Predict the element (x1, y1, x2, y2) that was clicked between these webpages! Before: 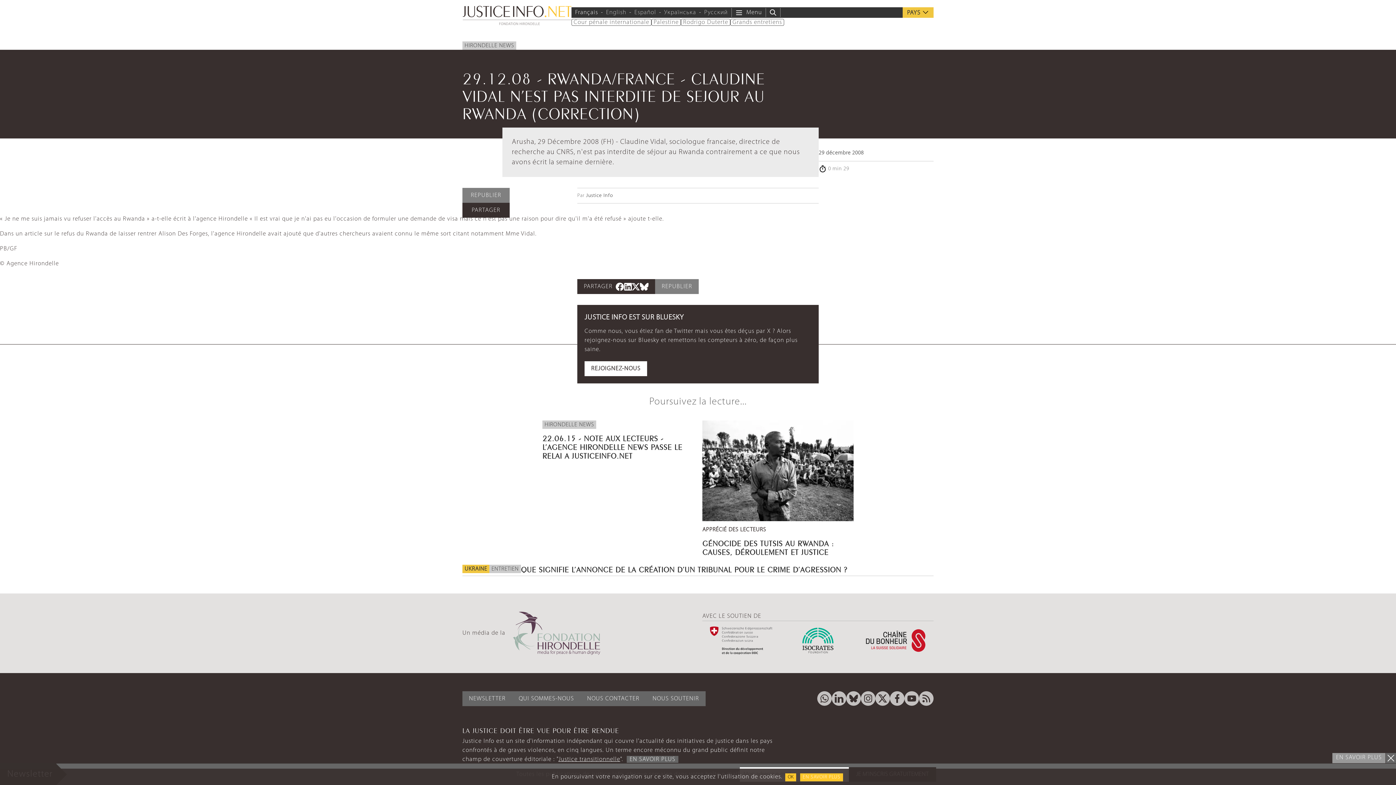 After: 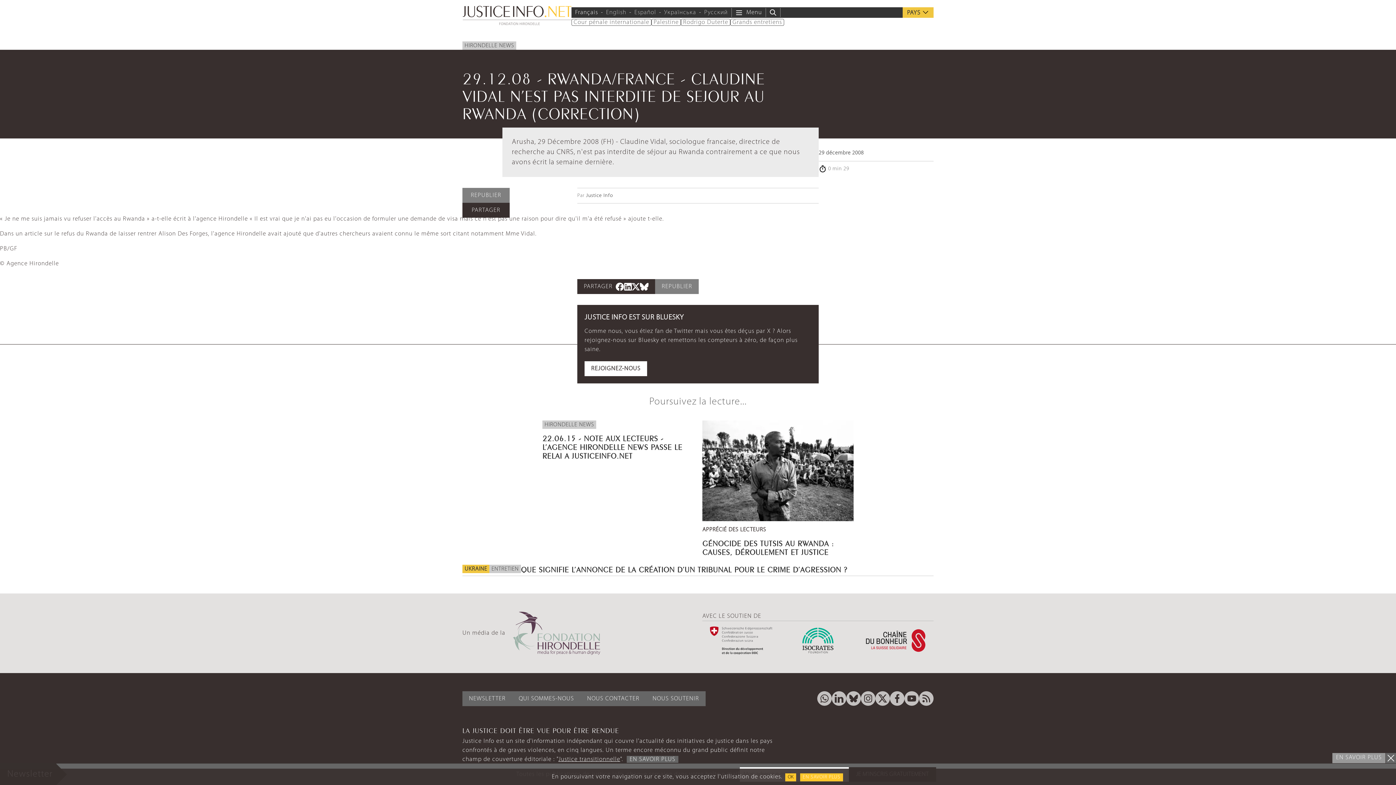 Action: bbox: (575, 9, 598, 15) label: Français